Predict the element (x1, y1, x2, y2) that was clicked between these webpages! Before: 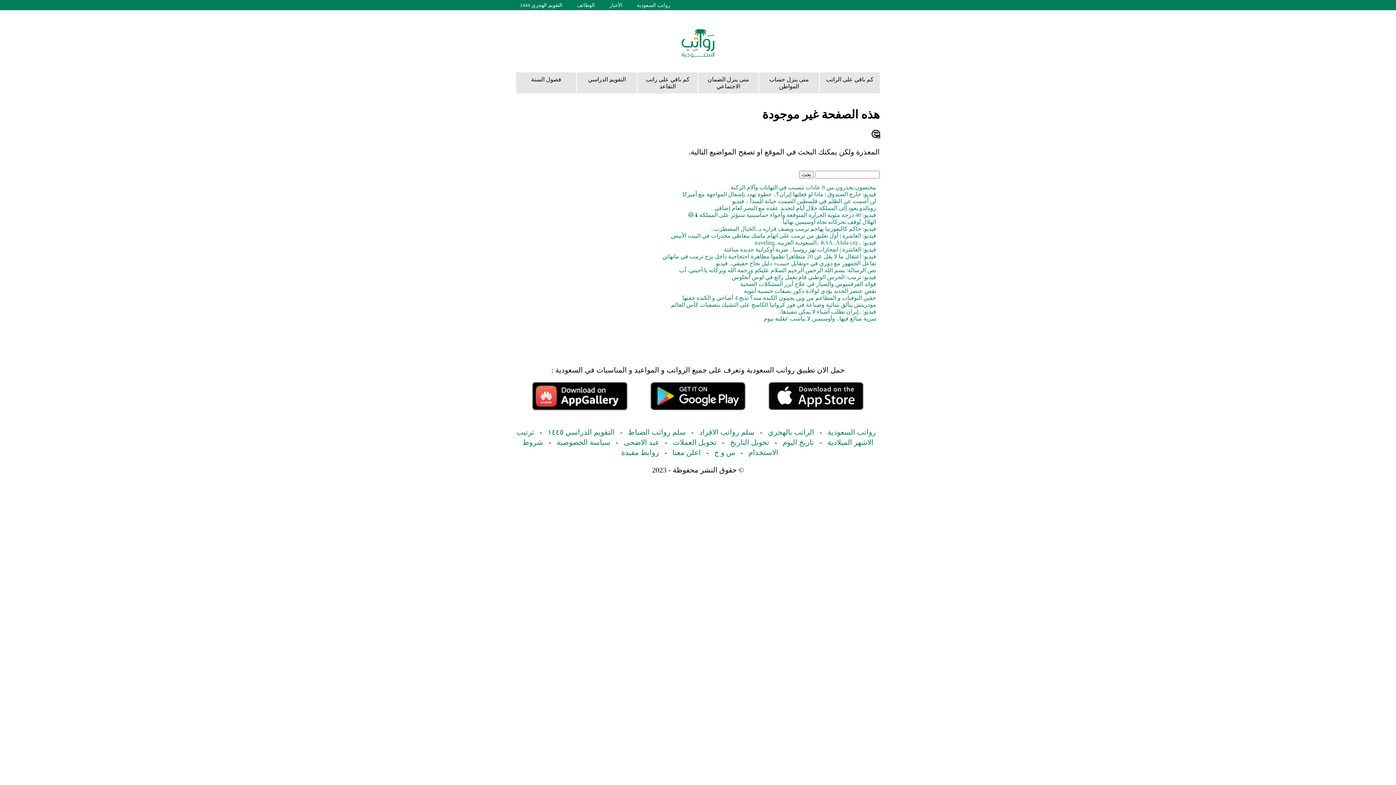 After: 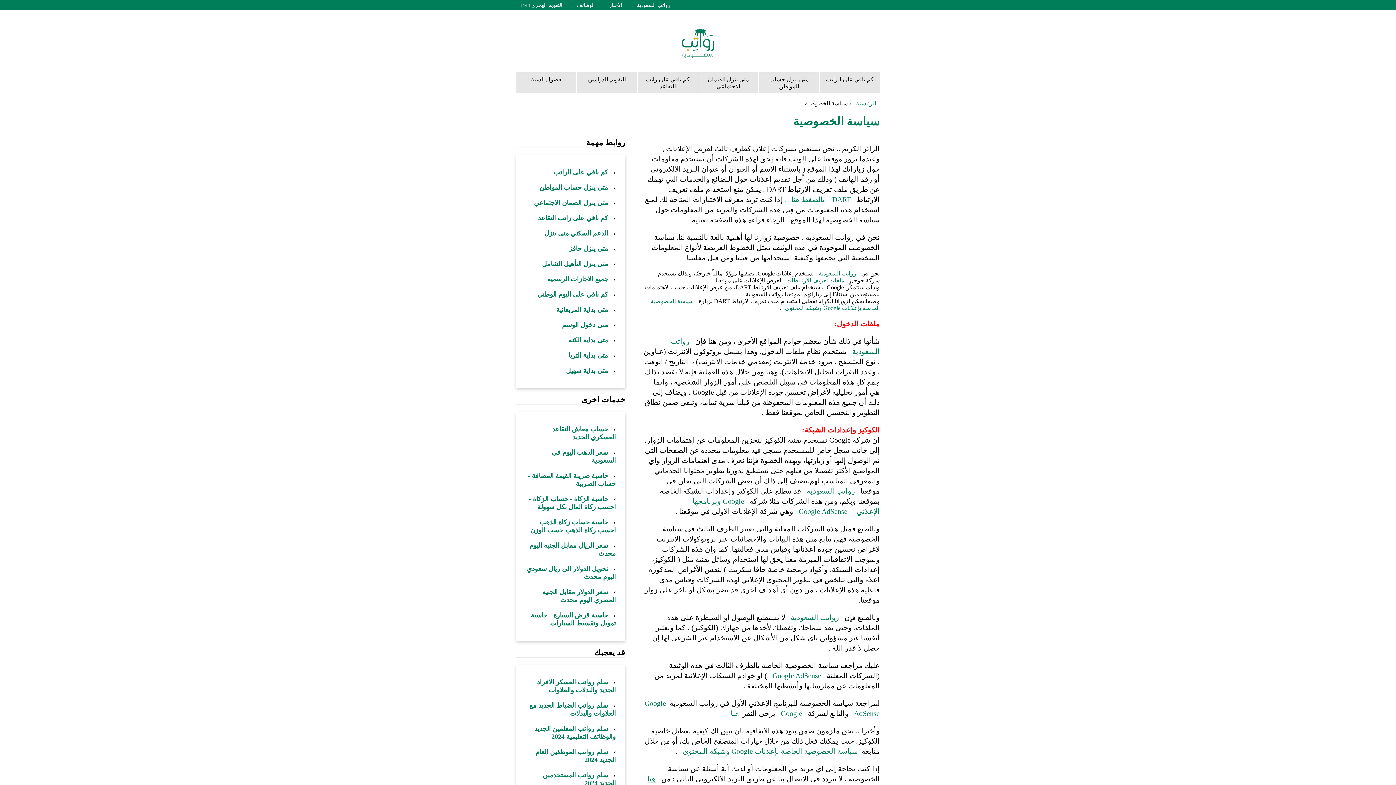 Action: bbox: (553, 434, 614, 450) label: سياسة الخصوصية